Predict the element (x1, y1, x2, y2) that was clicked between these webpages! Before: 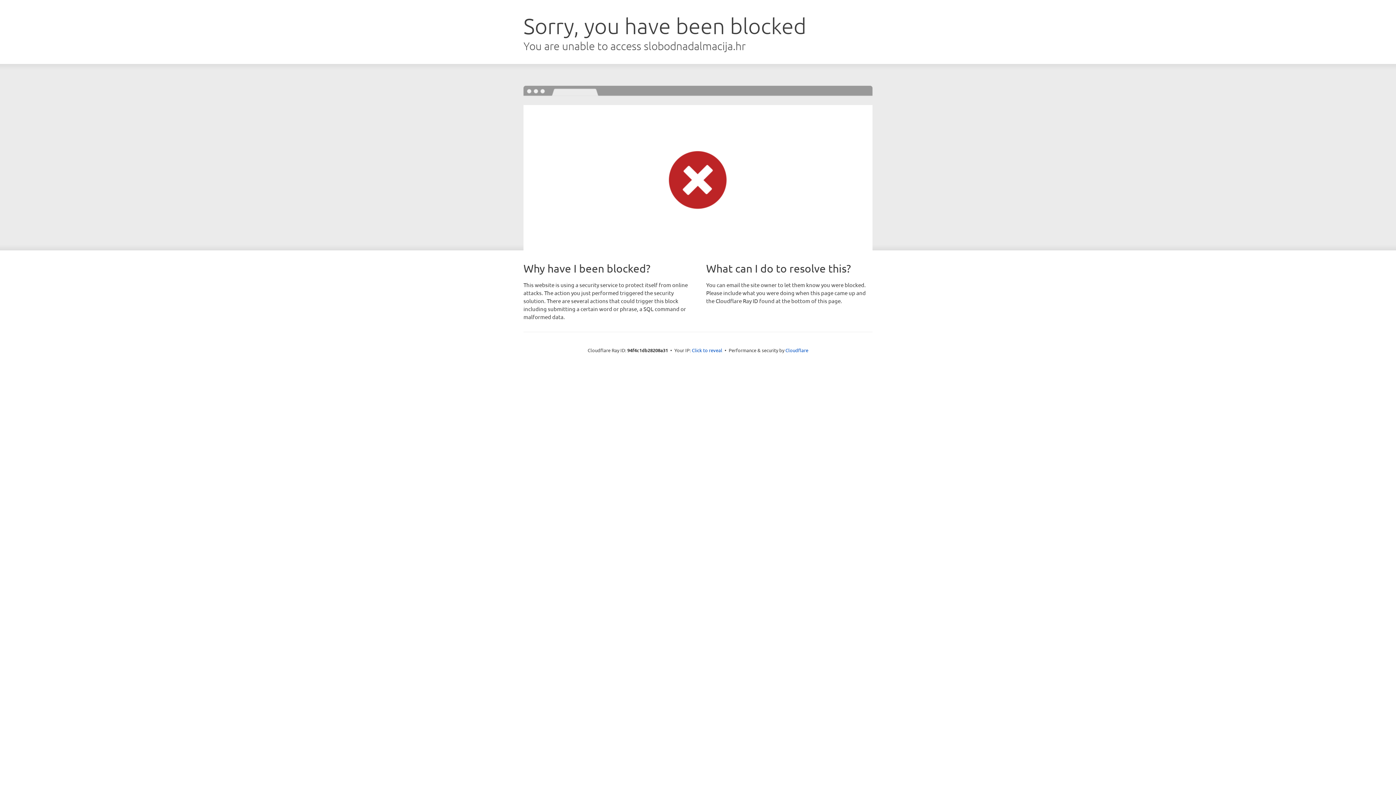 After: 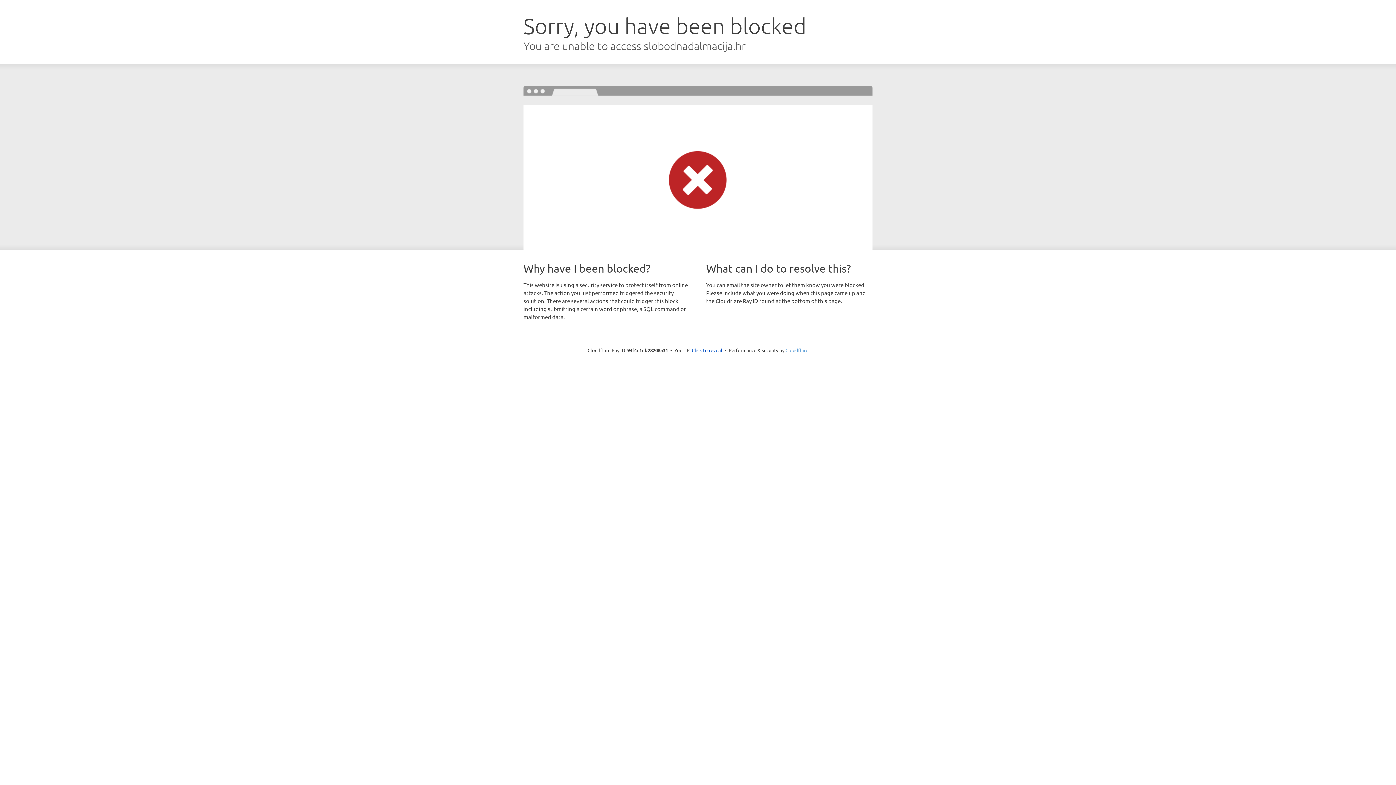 Action: label: Cloudflare bbox: (785, 347, 808, 353)